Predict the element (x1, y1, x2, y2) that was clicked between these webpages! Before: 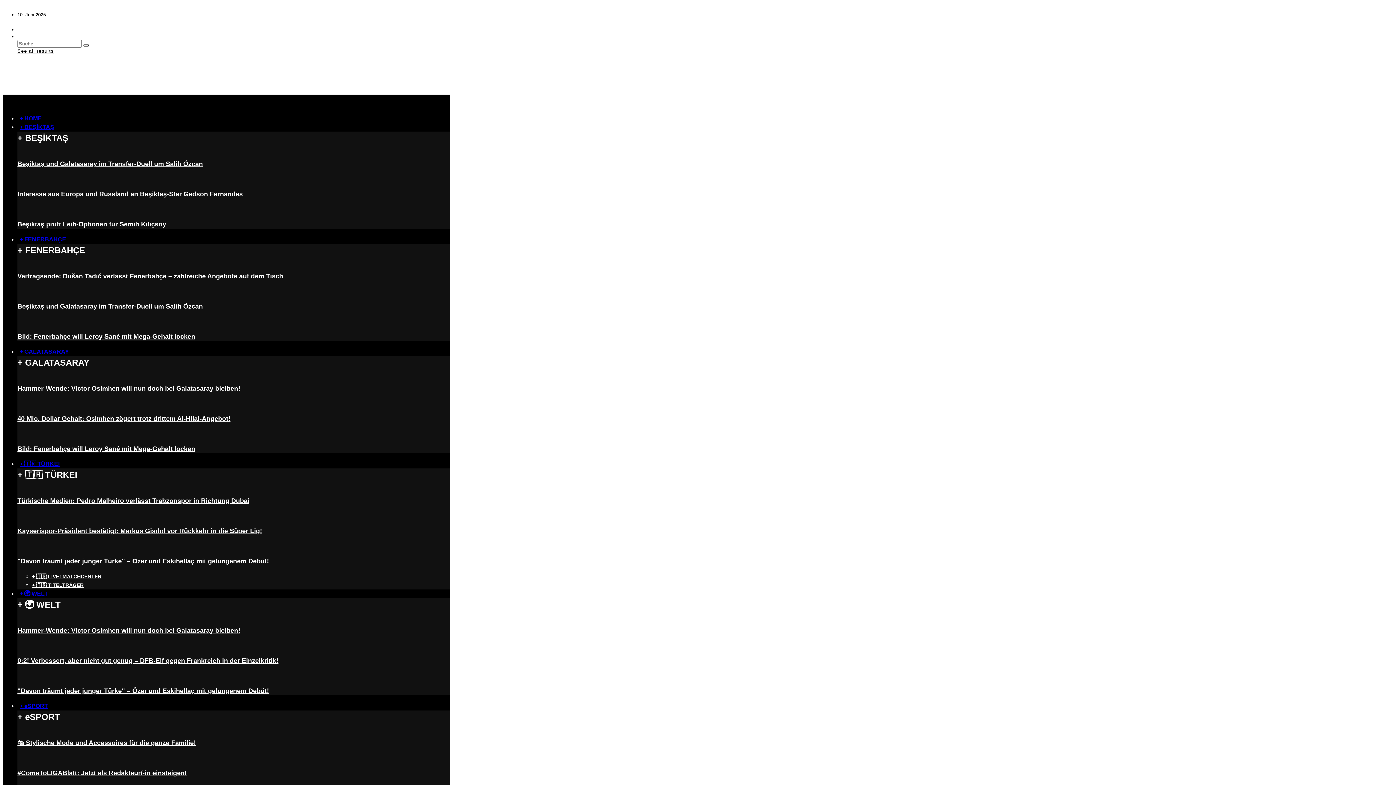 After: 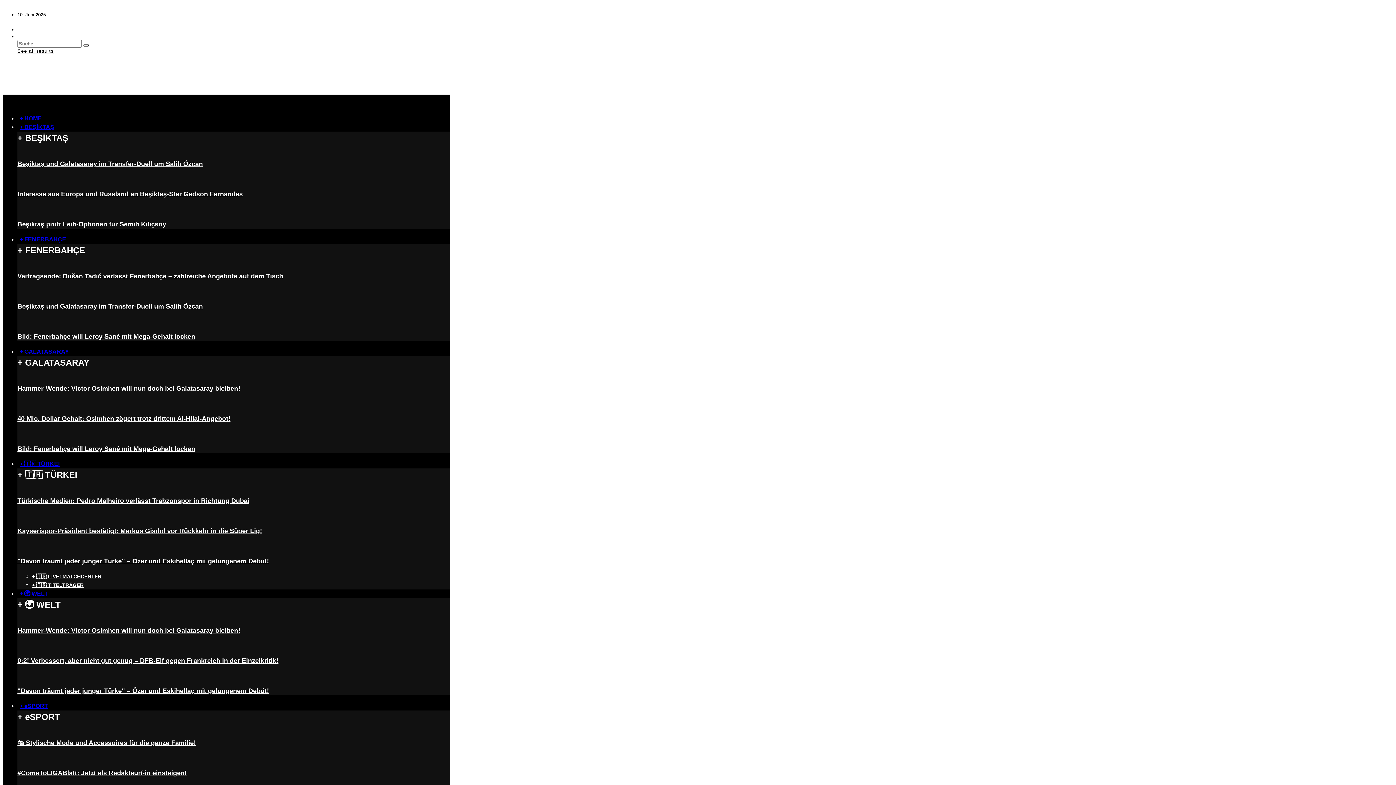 Action: bbox: (17, 445, 195, 452) label: Bild: Fenerbahçe will Leroy Sané mit Mega-Gehalt locken